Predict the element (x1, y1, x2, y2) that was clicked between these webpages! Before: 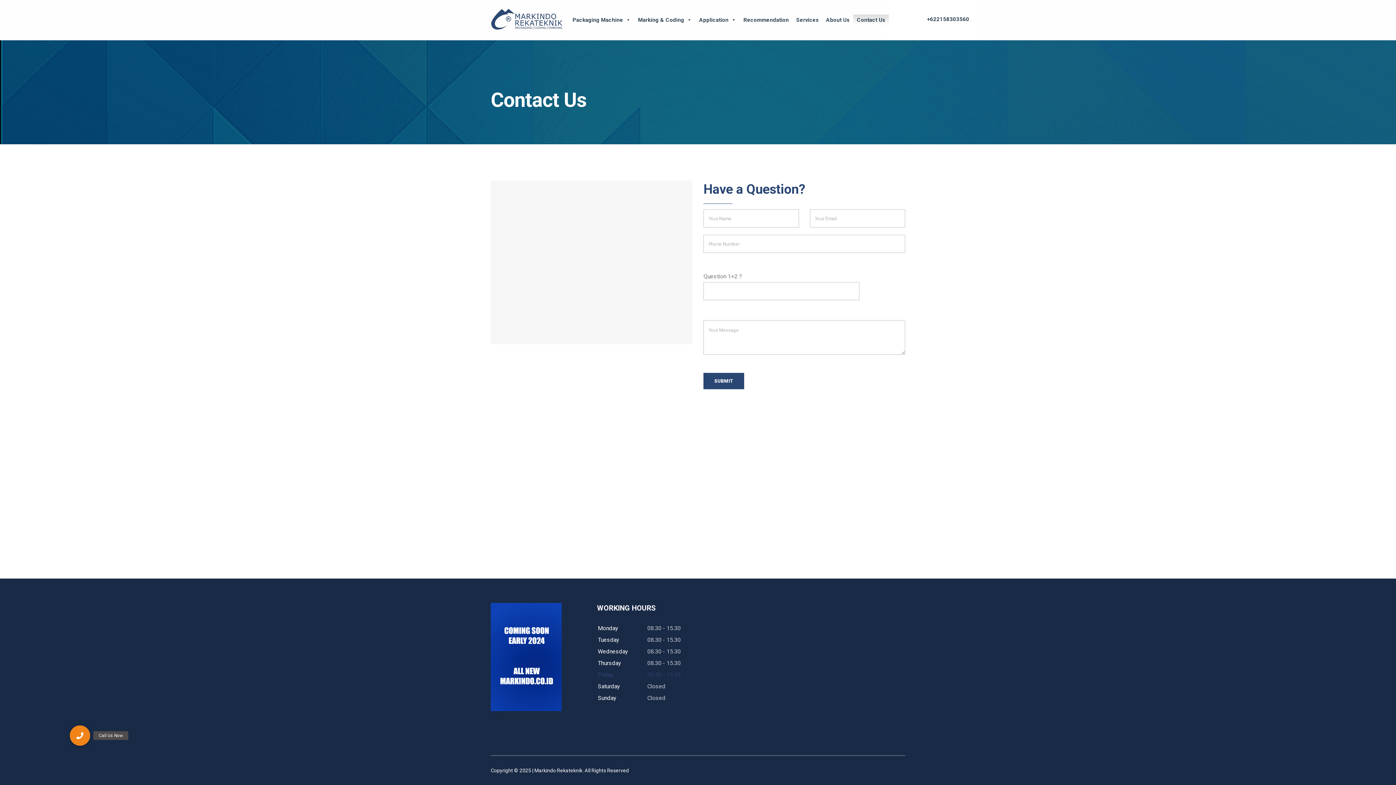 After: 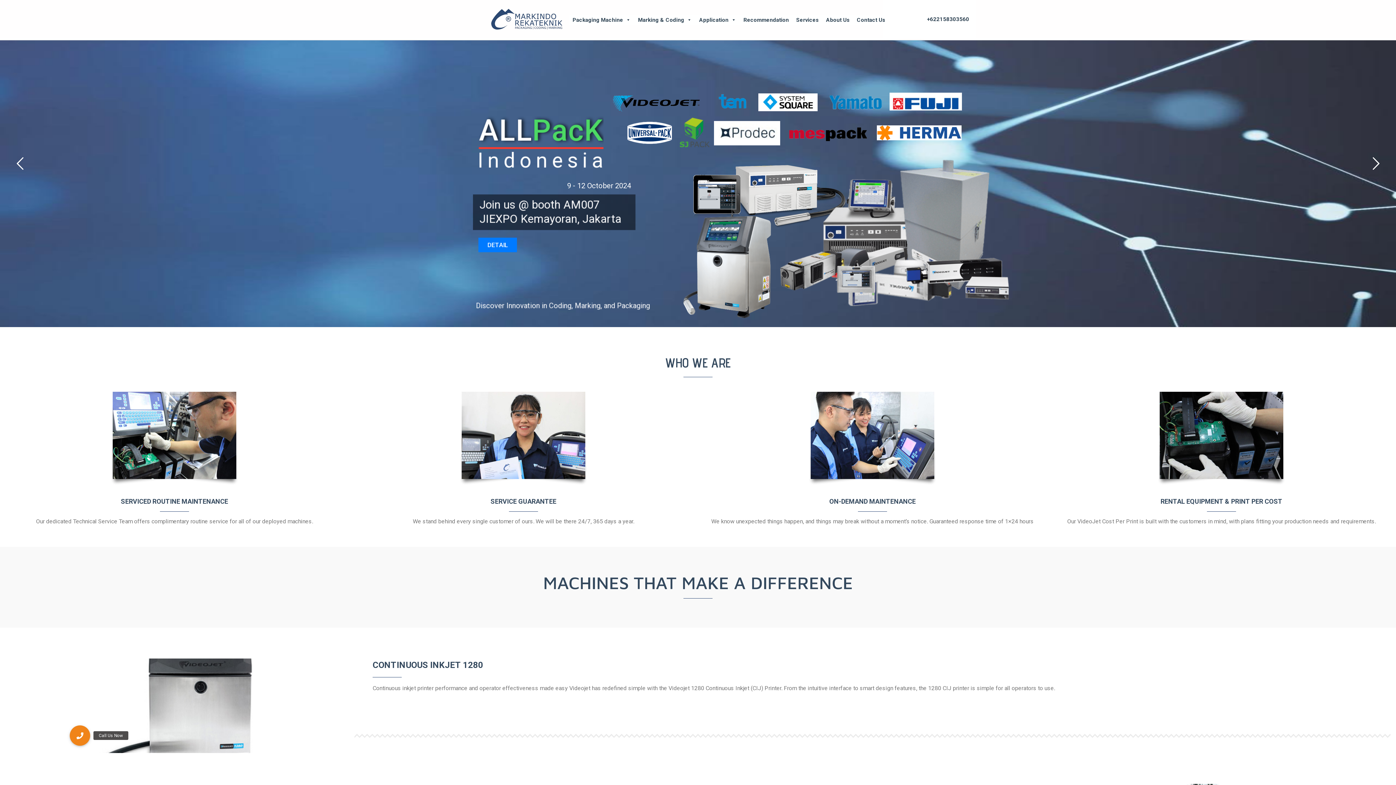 Action: bbox: (490, 16, 563, 22)